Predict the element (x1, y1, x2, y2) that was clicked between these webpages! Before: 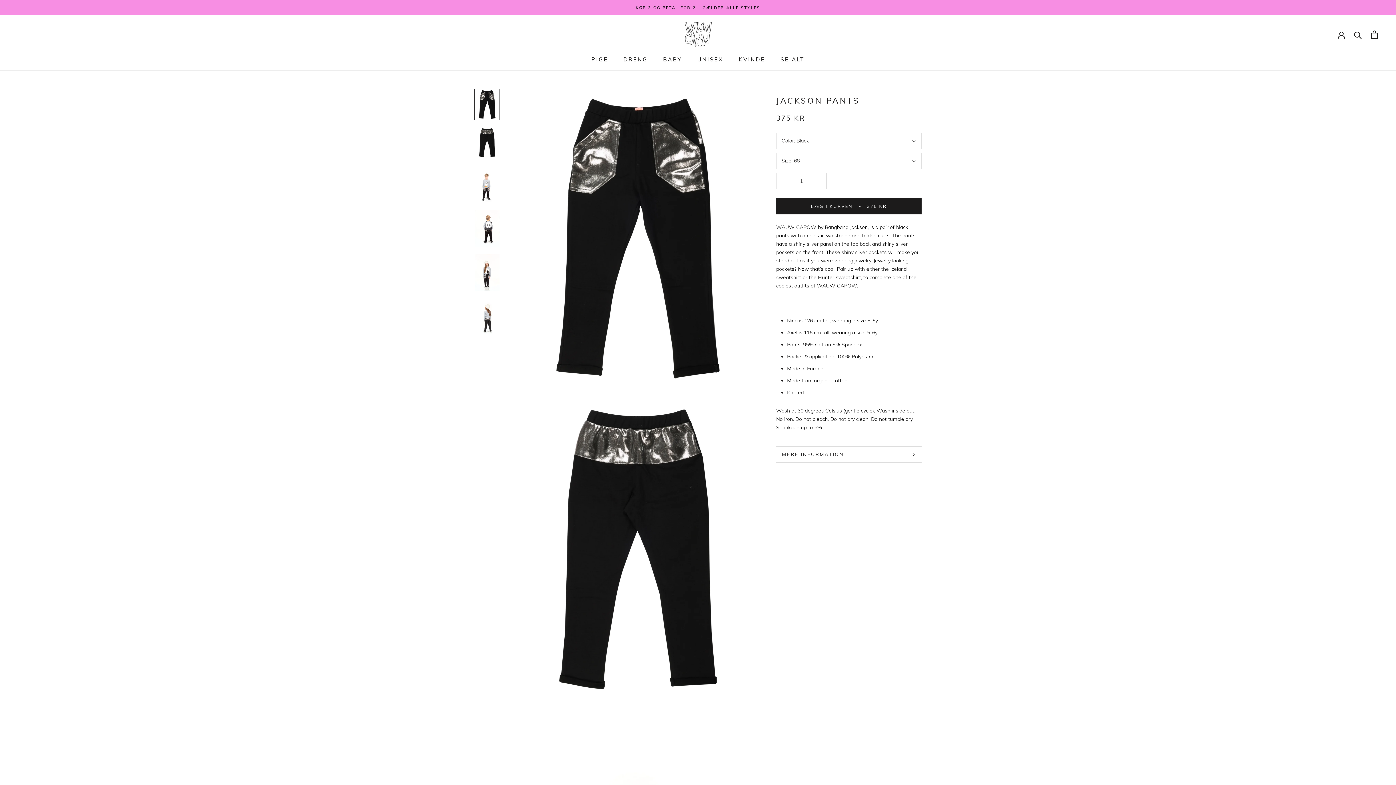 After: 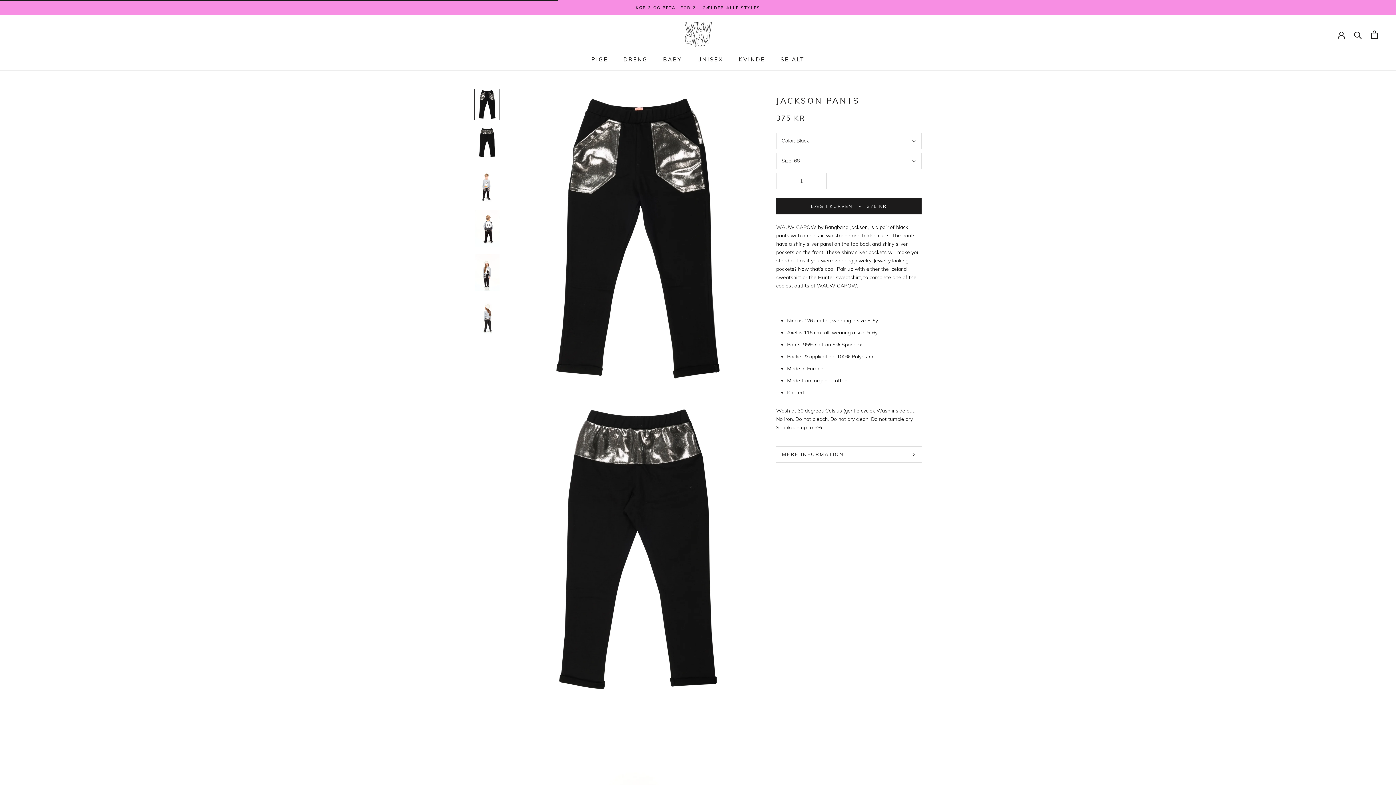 Action: bbox: (776, 198, 921, 214) label: LÆG I KURVEN
375 KR